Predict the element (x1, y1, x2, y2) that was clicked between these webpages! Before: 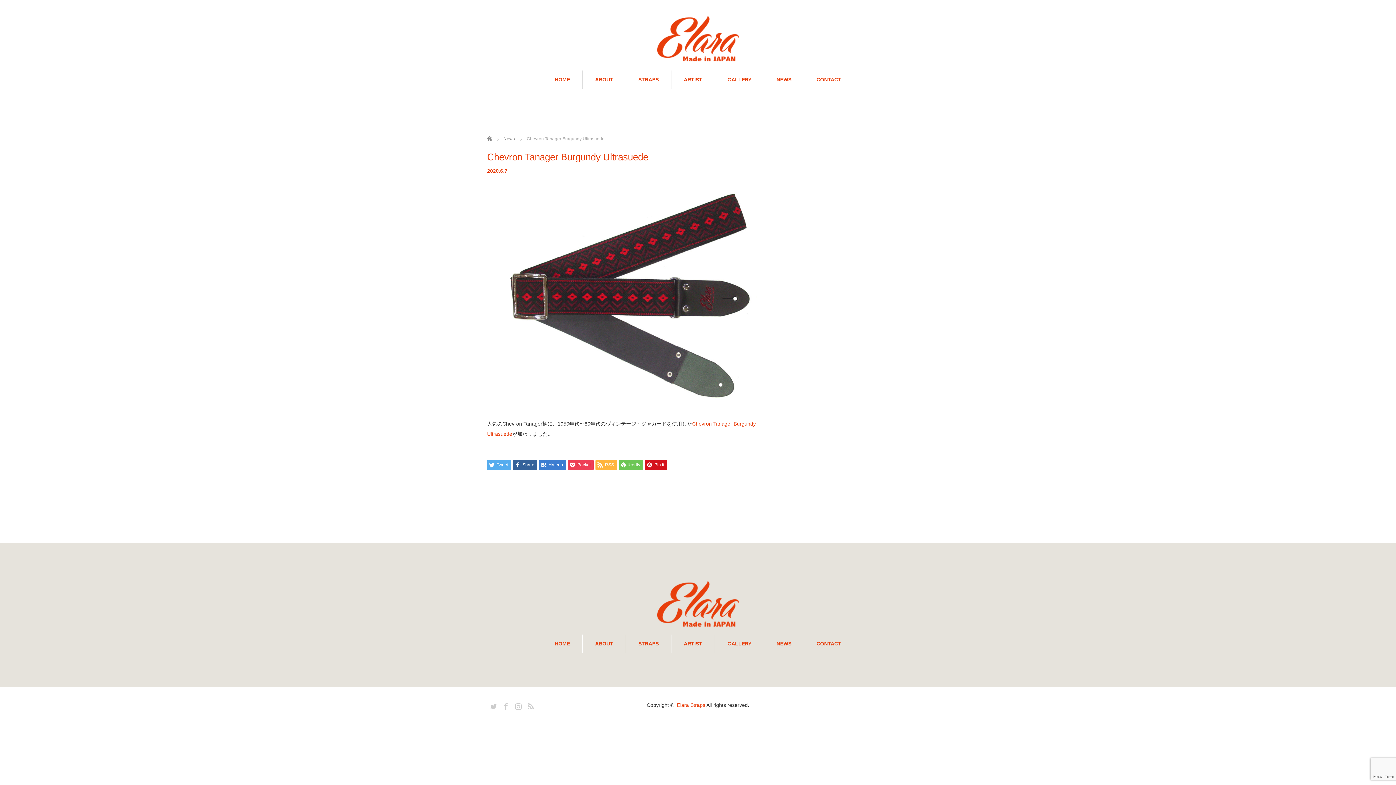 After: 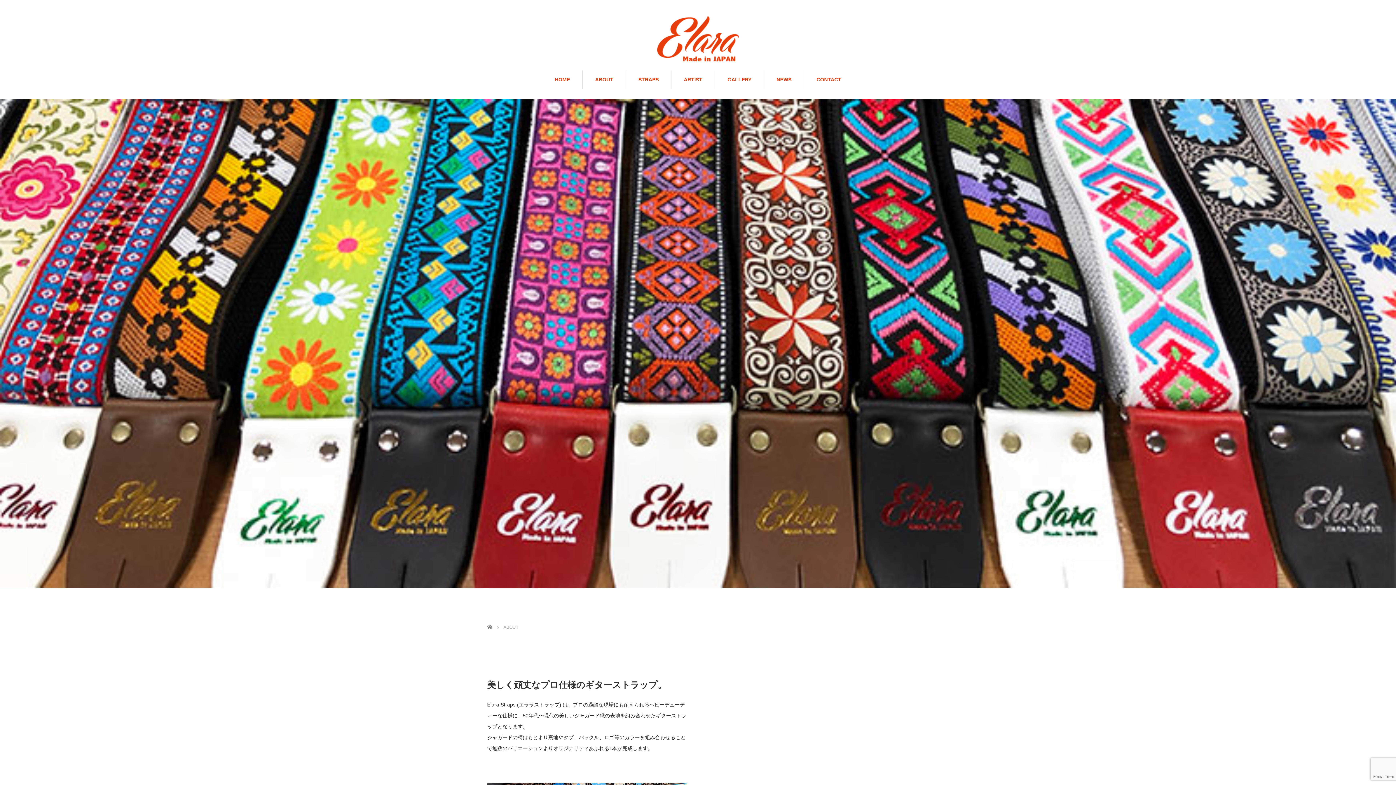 Action: bbox: (582, 634, 625, 653) label: ABOUT